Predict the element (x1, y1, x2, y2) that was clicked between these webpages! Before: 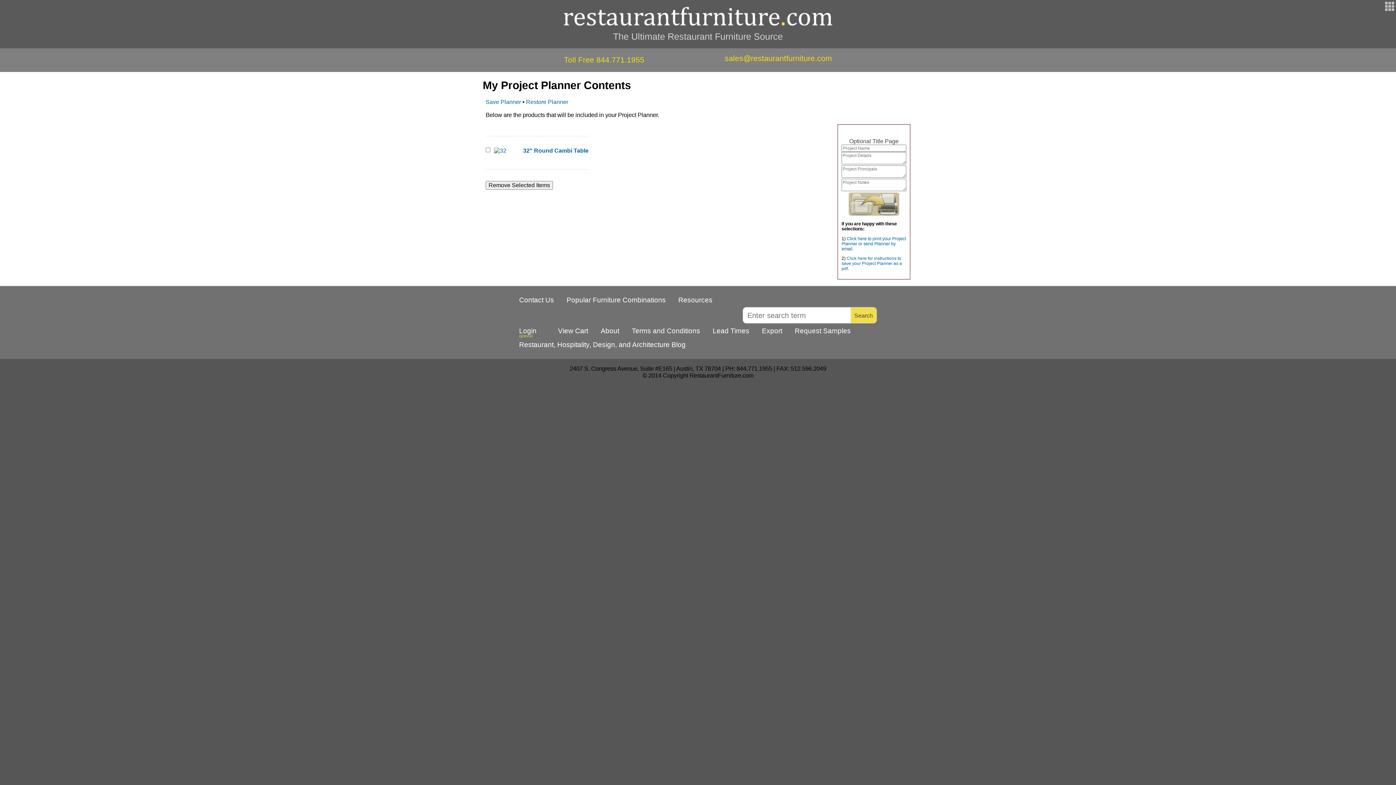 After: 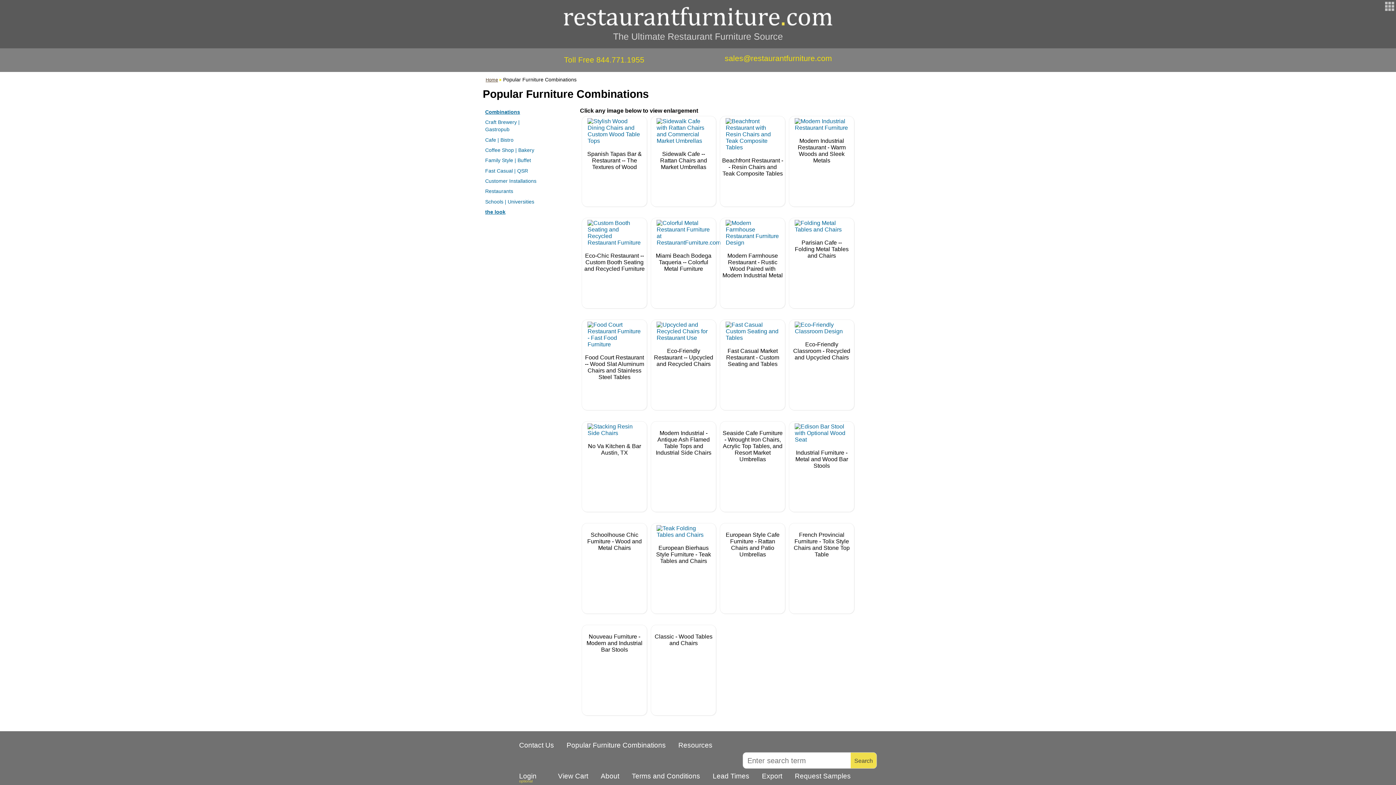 Action: label: Popular Furniture Combinations bbox: (566, 293, 665, 307)